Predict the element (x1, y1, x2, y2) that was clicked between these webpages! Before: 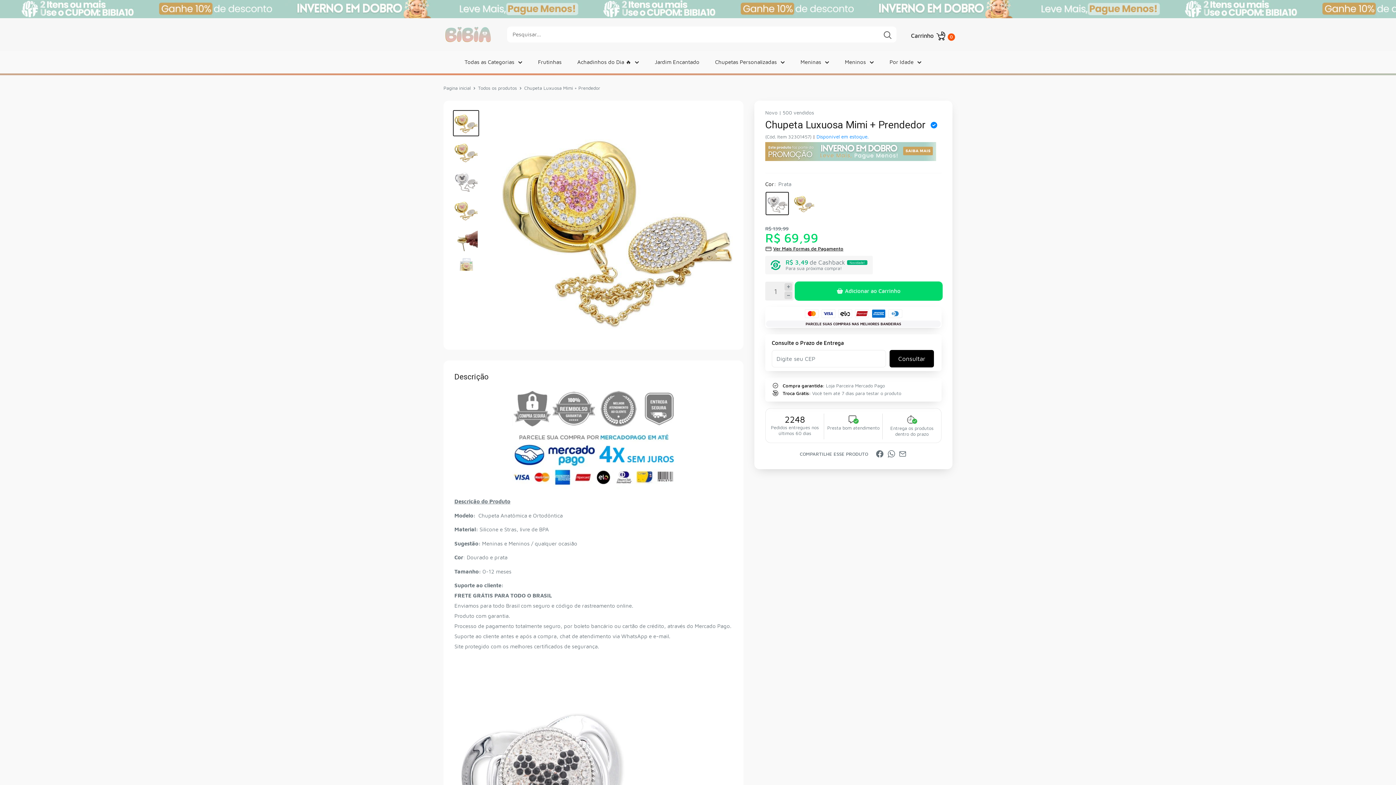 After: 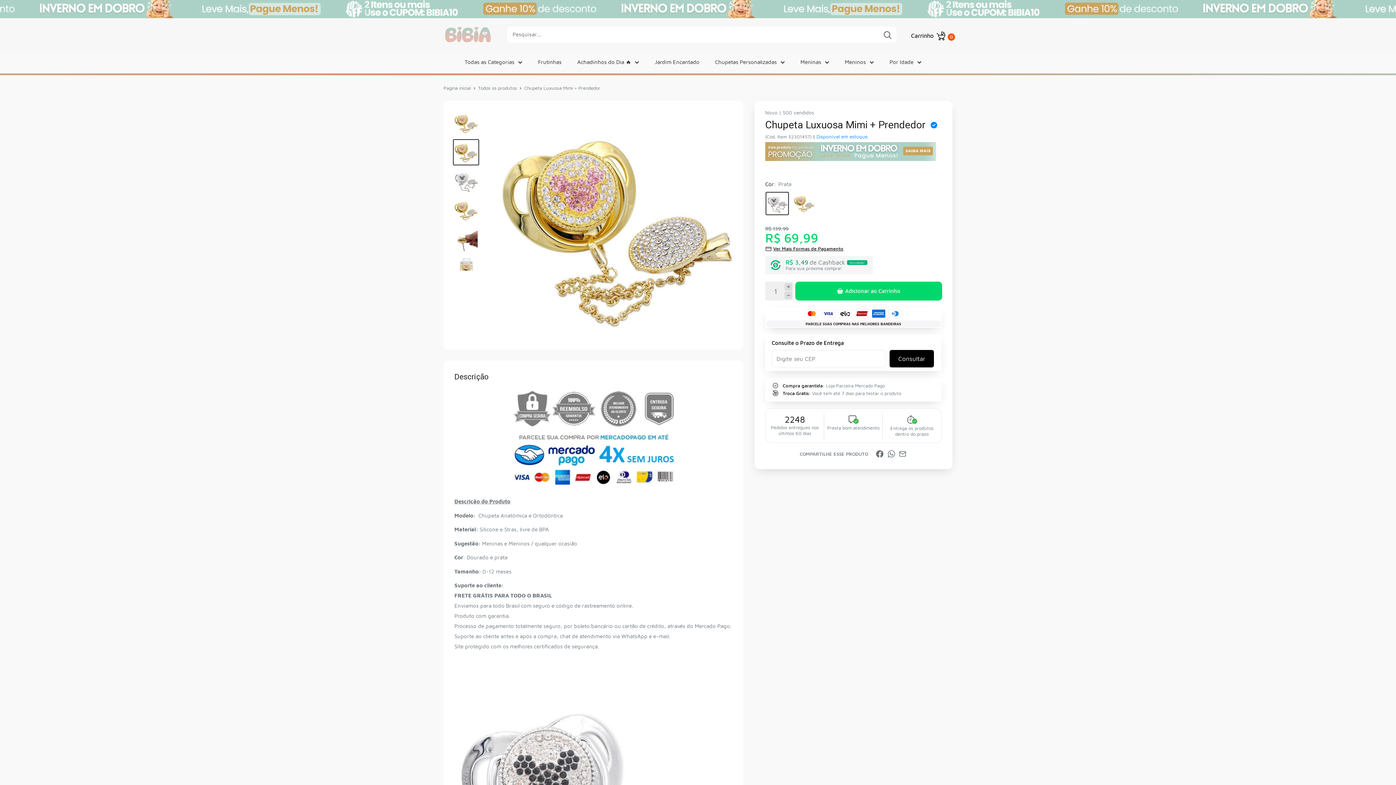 Action: bbox: (453, 139, 479, 165)